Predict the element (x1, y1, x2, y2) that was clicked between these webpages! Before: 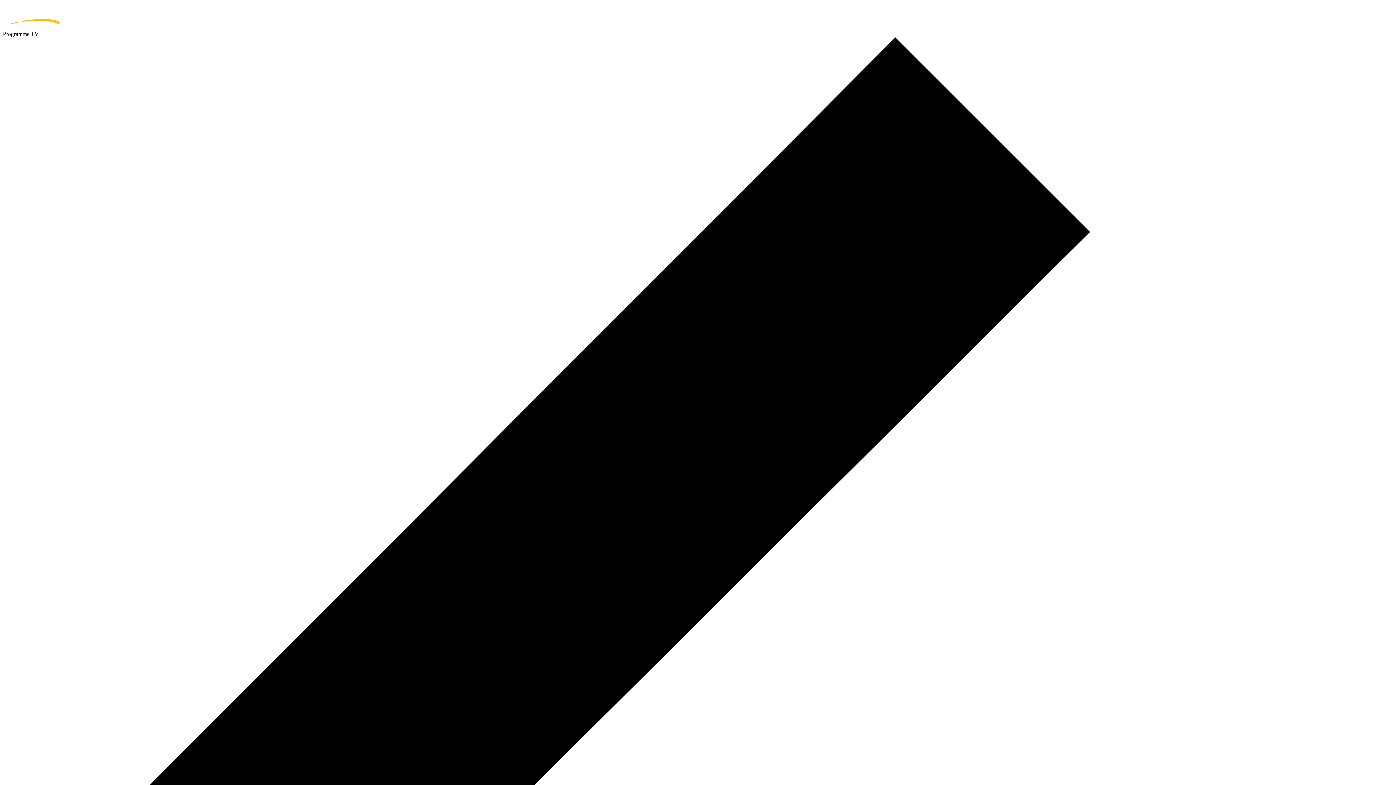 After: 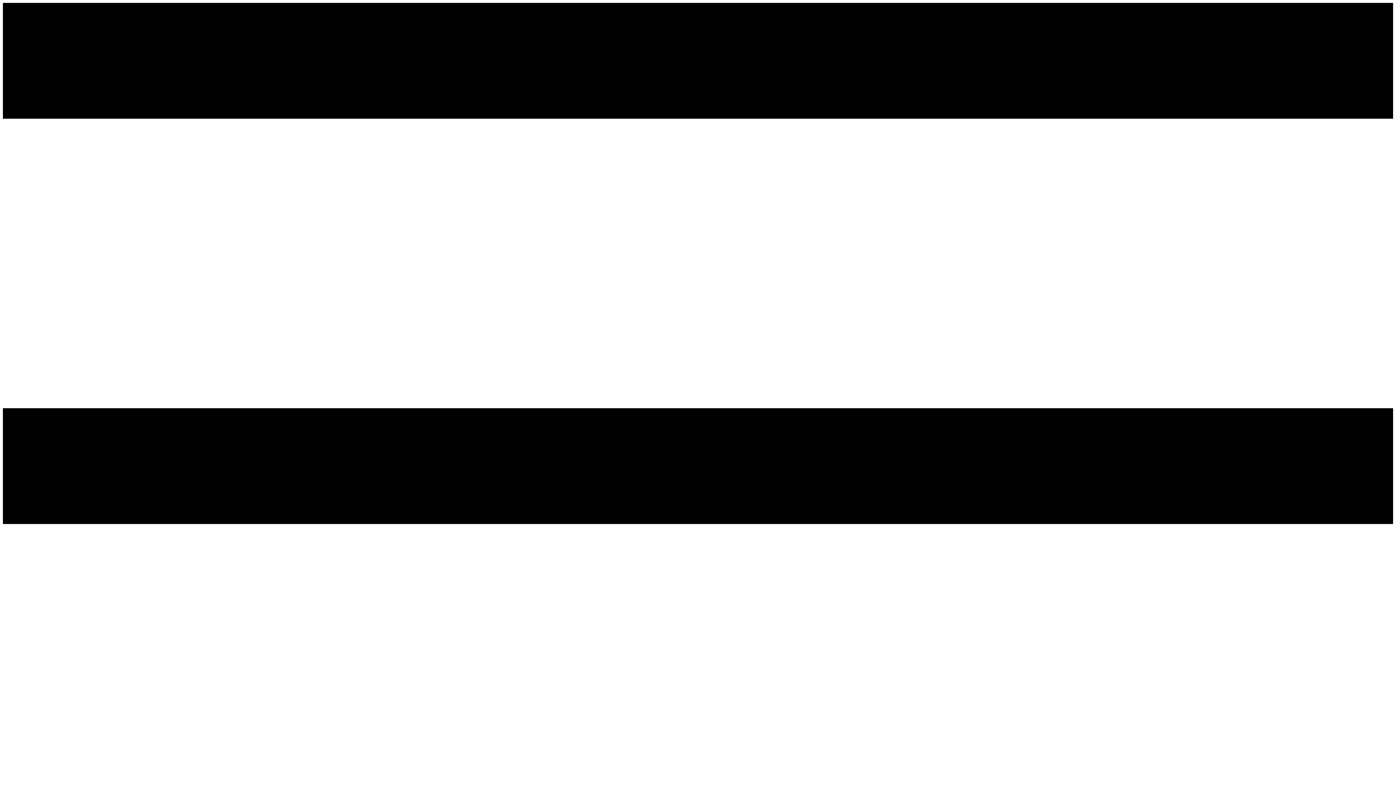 Action: label: home page bbox: (2, 2, 1393, 30)